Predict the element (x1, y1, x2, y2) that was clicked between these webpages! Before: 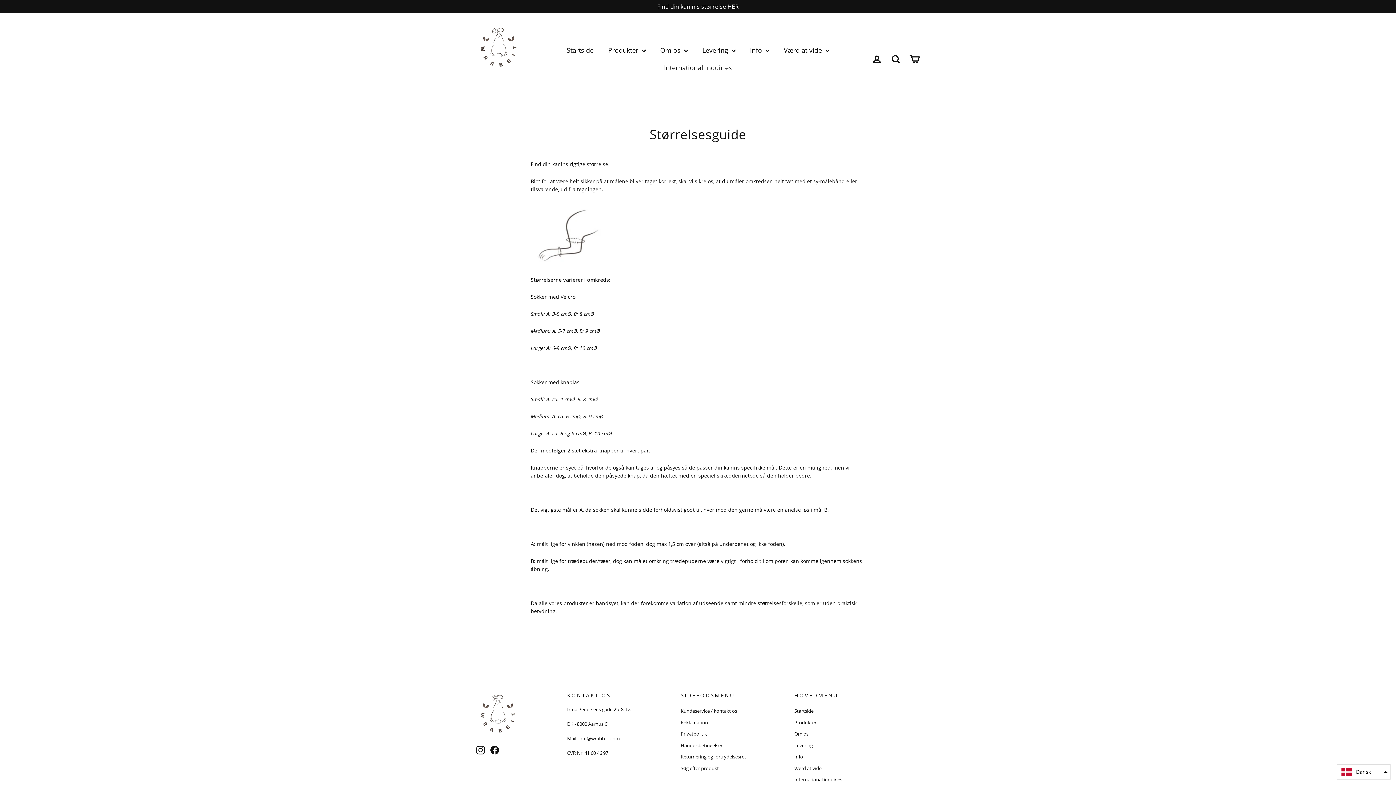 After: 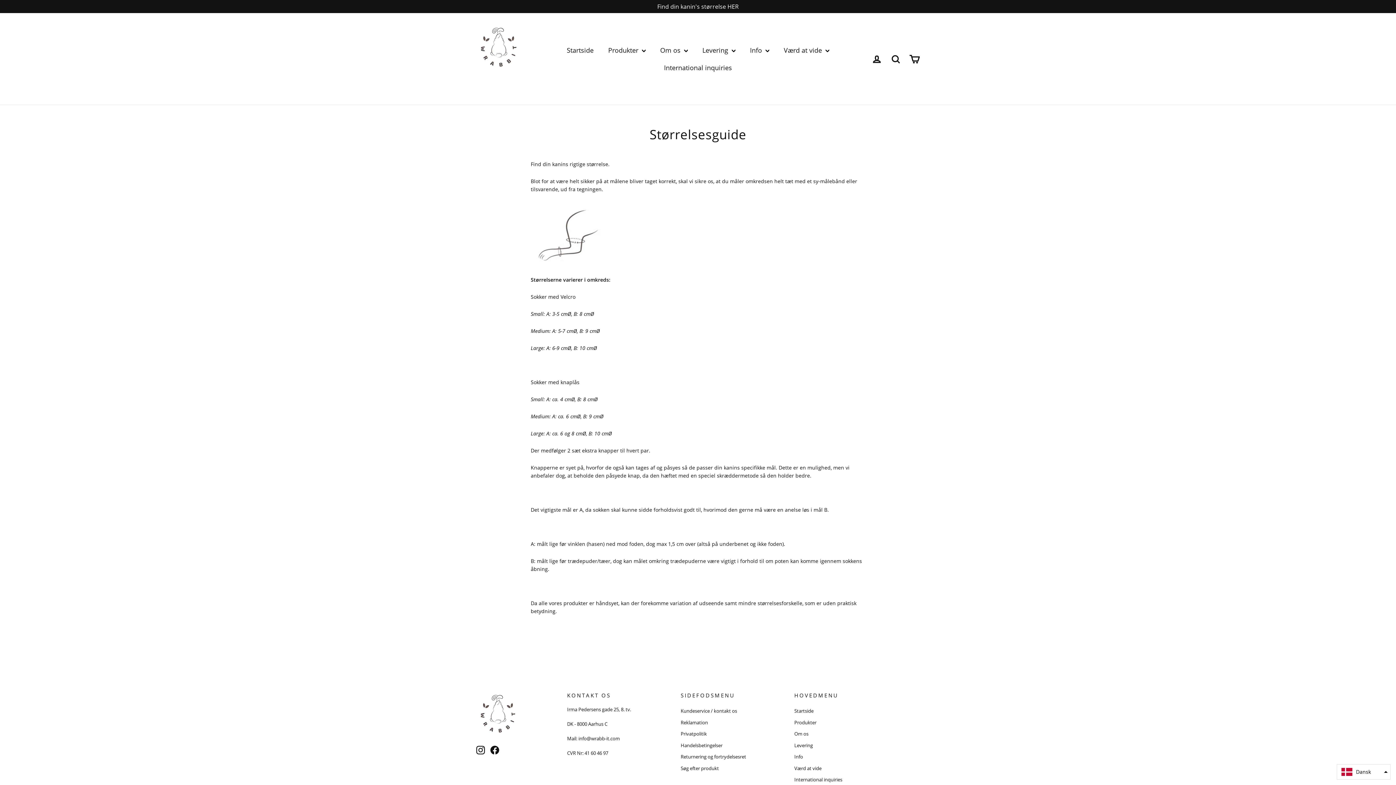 Action: label: Find din kanin's størrelse HER bbox: (0, 0, 1396, 13)